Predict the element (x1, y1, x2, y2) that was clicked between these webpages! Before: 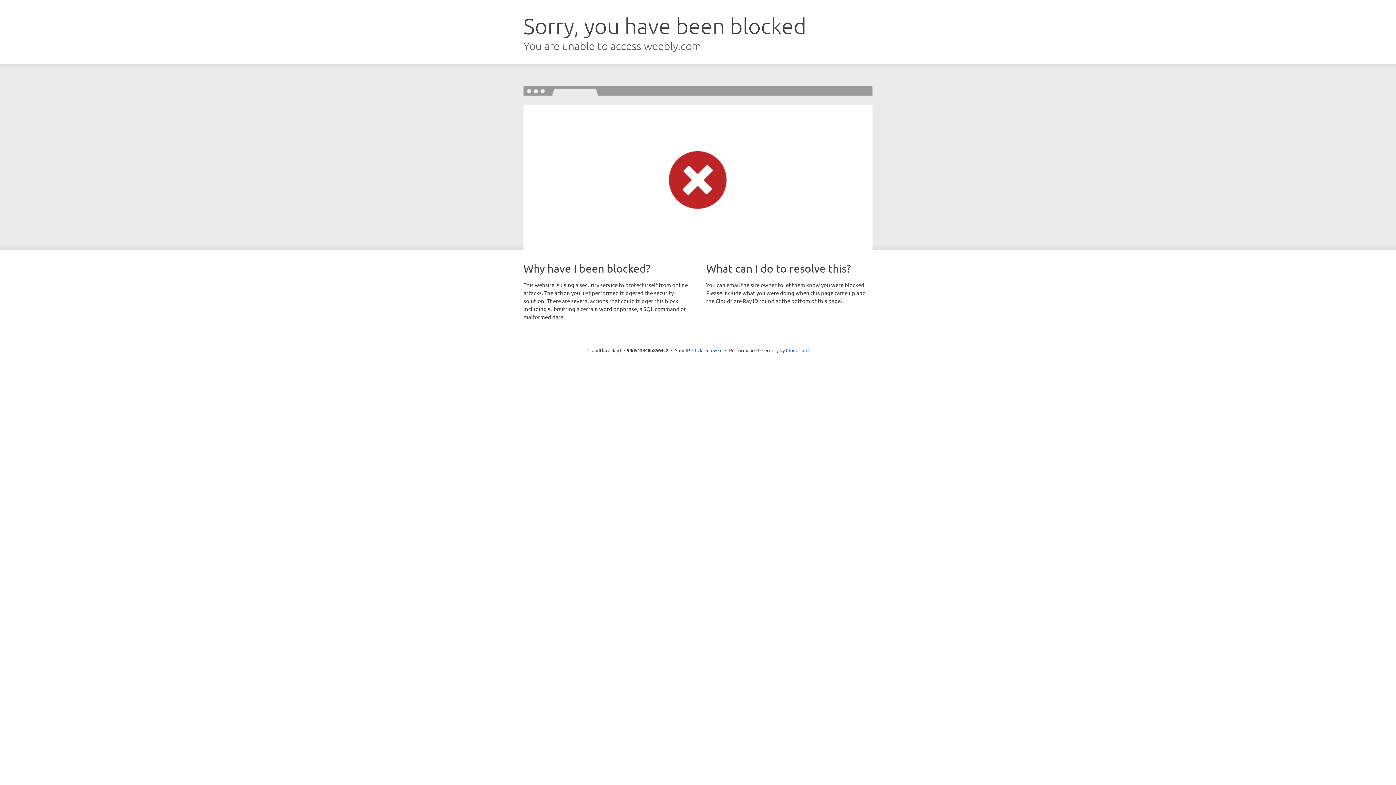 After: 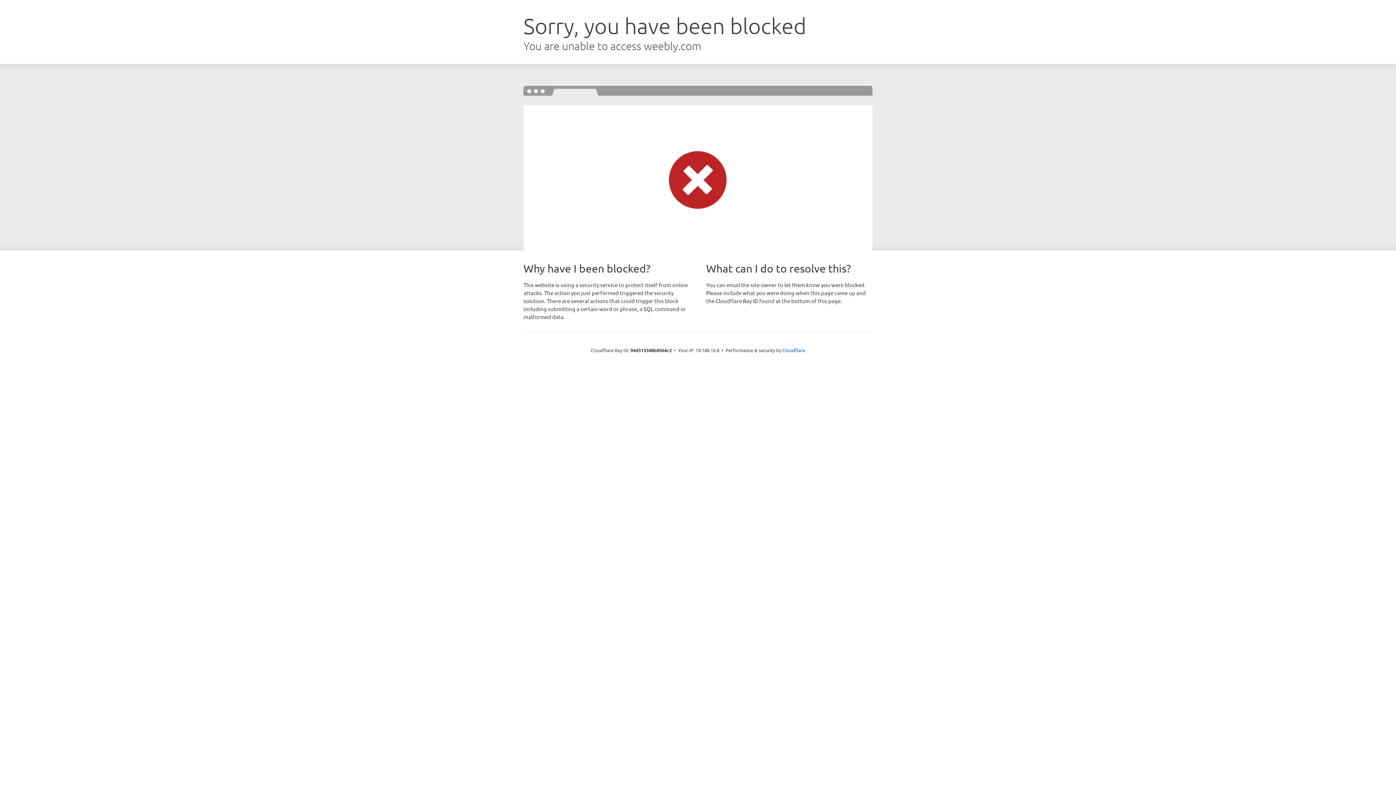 Action: label: Click to reveal bbox: (692, 346, 722, 353)